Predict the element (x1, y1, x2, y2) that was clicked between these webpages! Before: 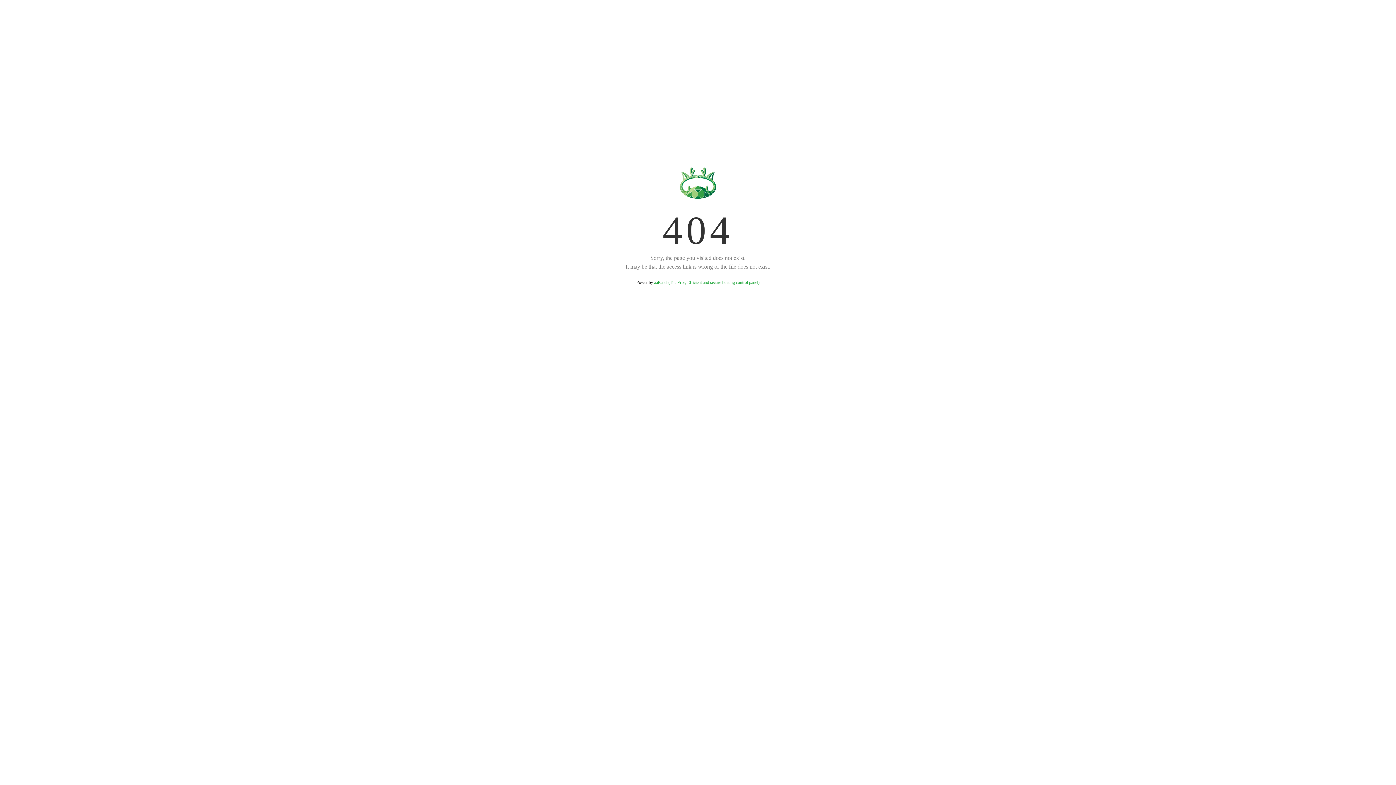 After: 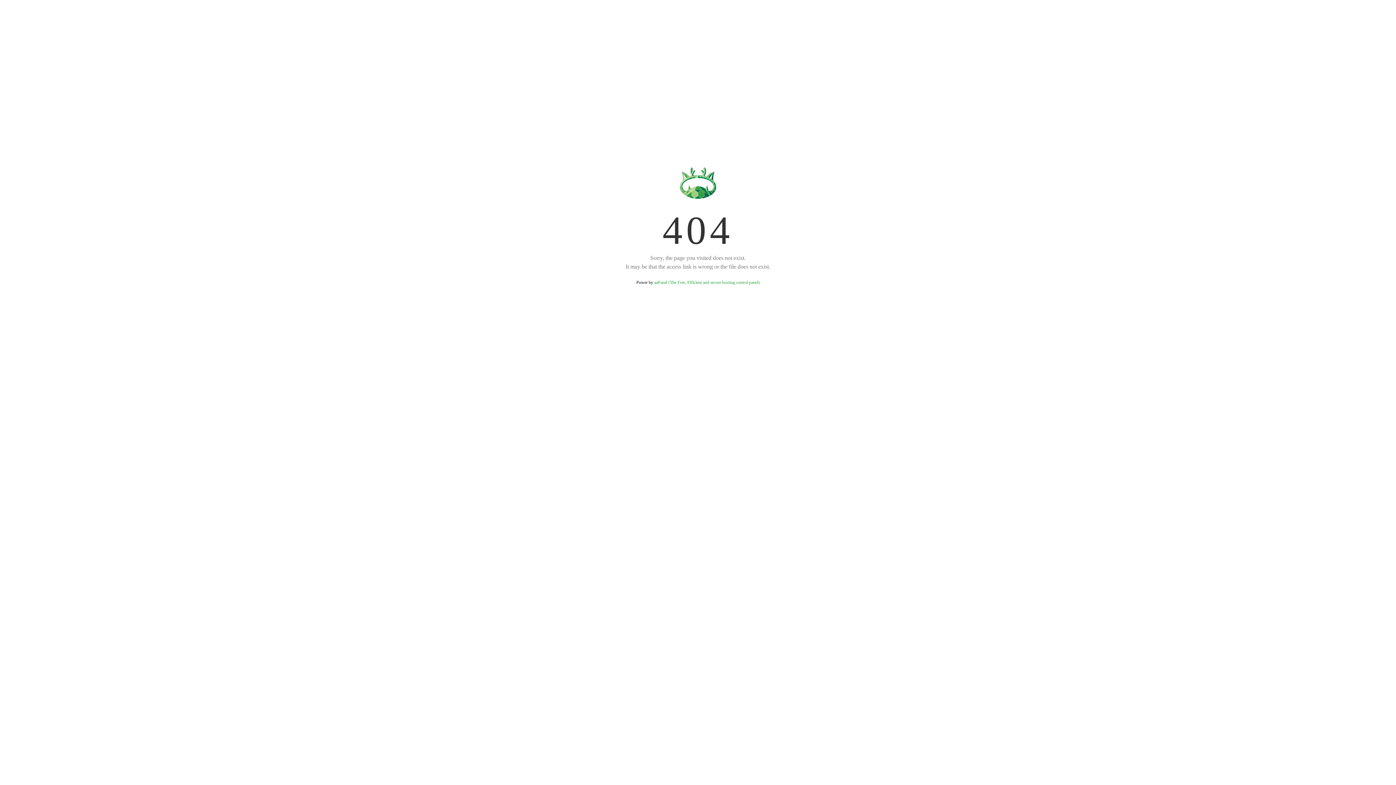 Action: bbox: (654, 280, 759, 285) label: aaPanel (The Free, Efficient and secure hosting control panel)